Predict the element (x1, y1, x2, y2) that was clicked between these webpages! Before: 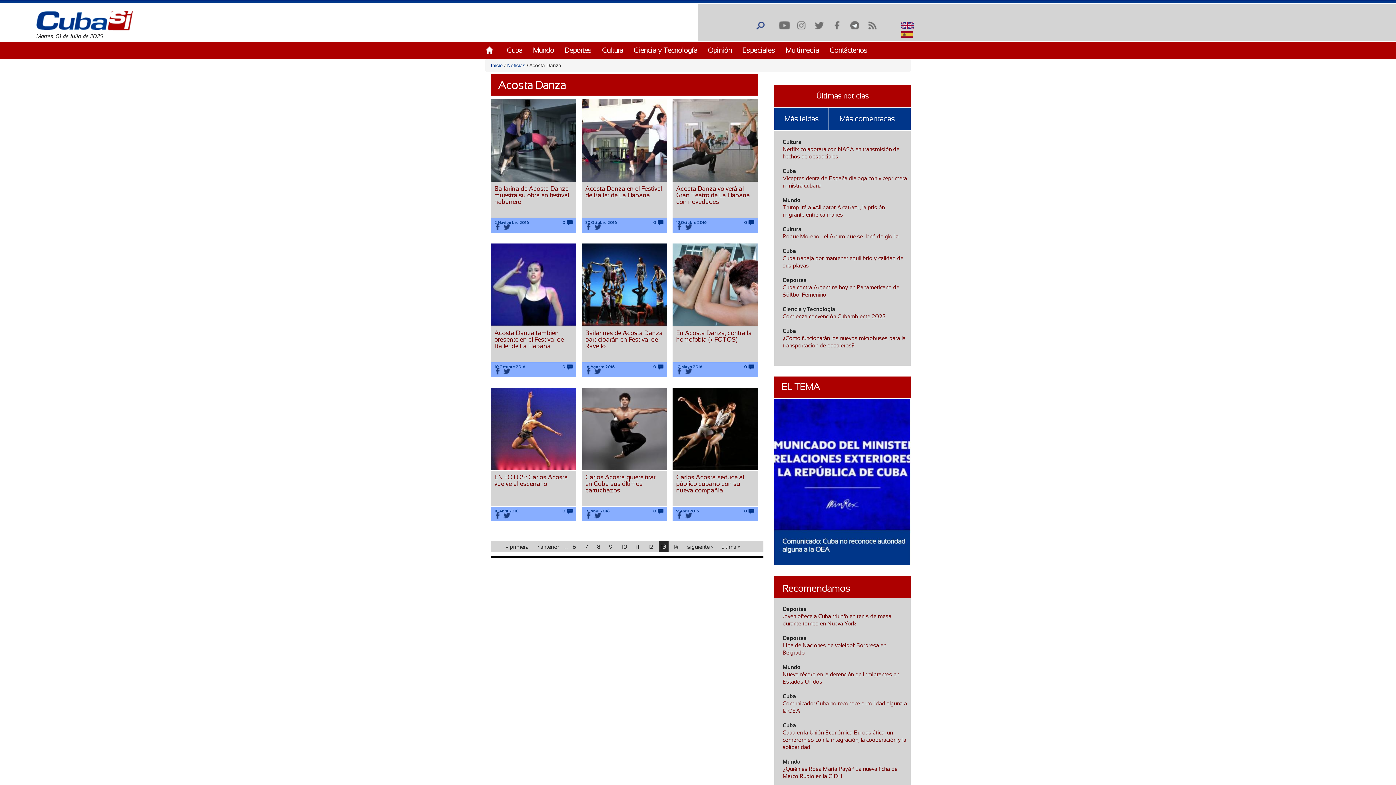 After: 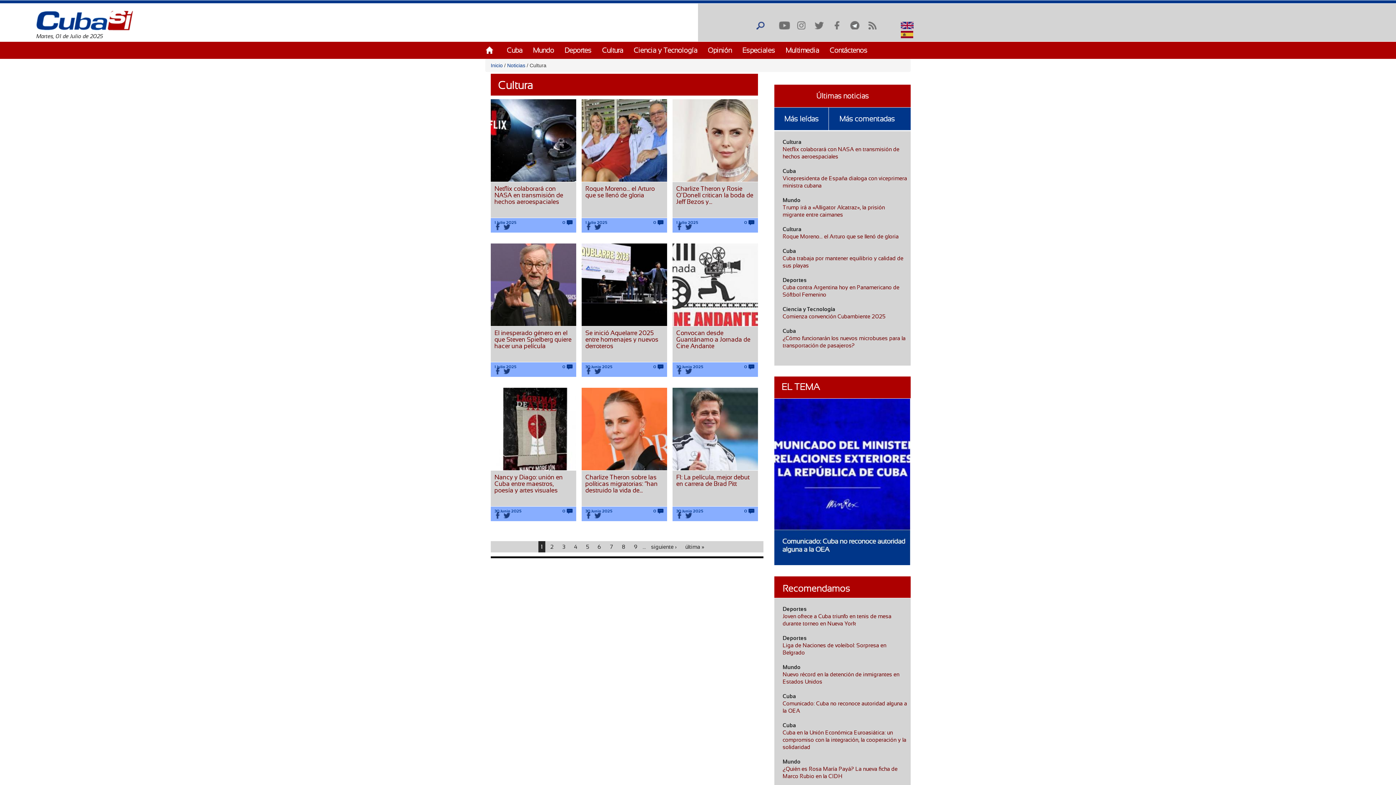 Action: label: Cultura bbox: (782, 226, 801, 232)